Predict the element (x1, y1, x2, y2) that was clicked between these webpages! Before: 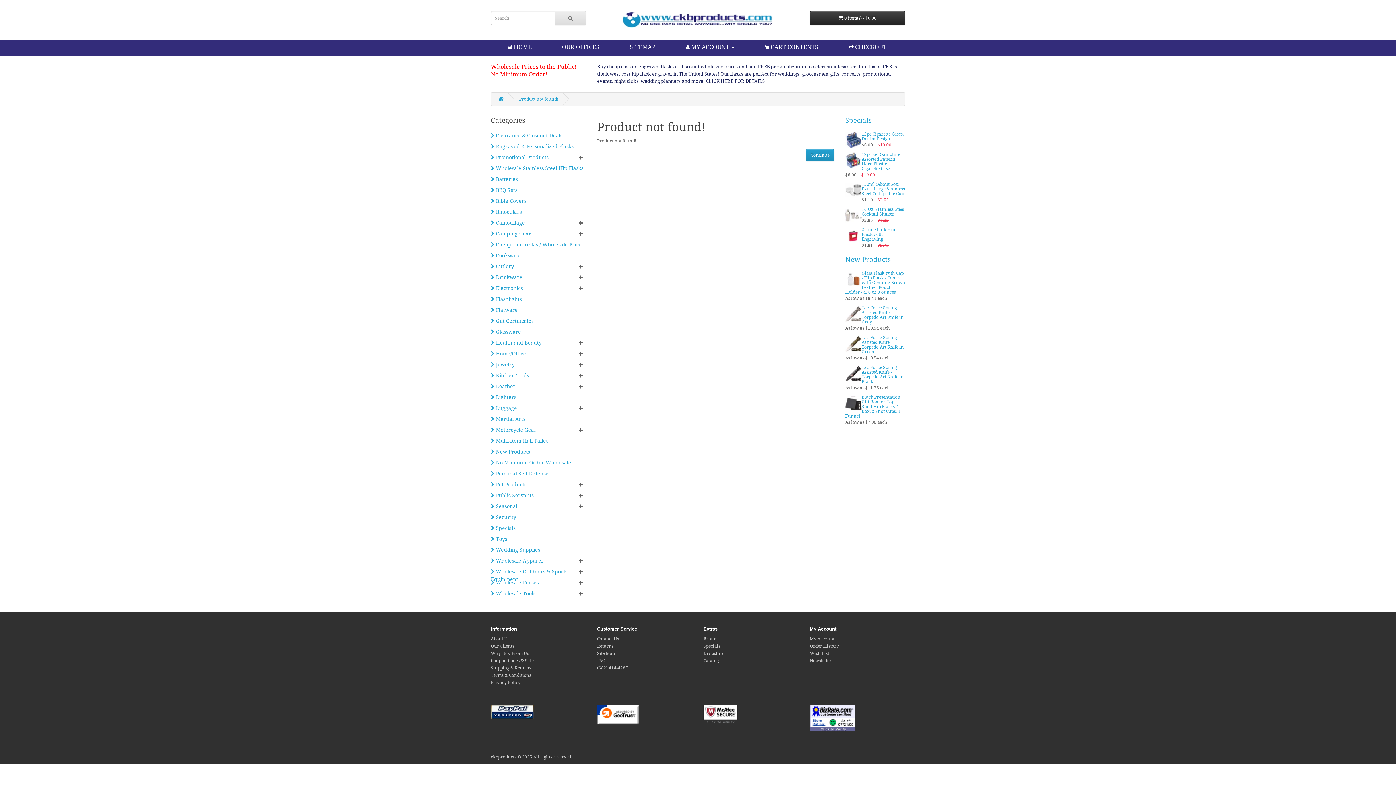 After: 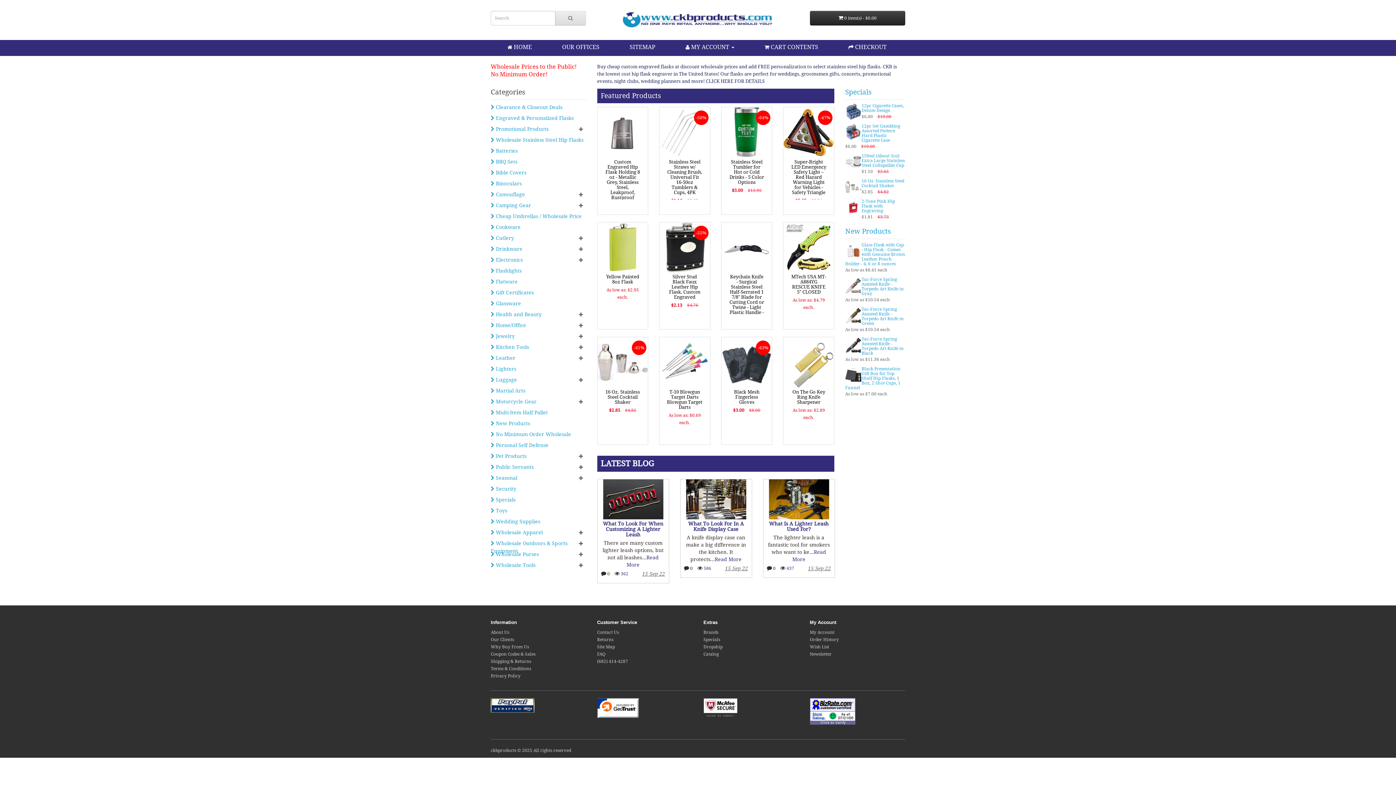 Action: bbox: (621, 17, 774, 22)